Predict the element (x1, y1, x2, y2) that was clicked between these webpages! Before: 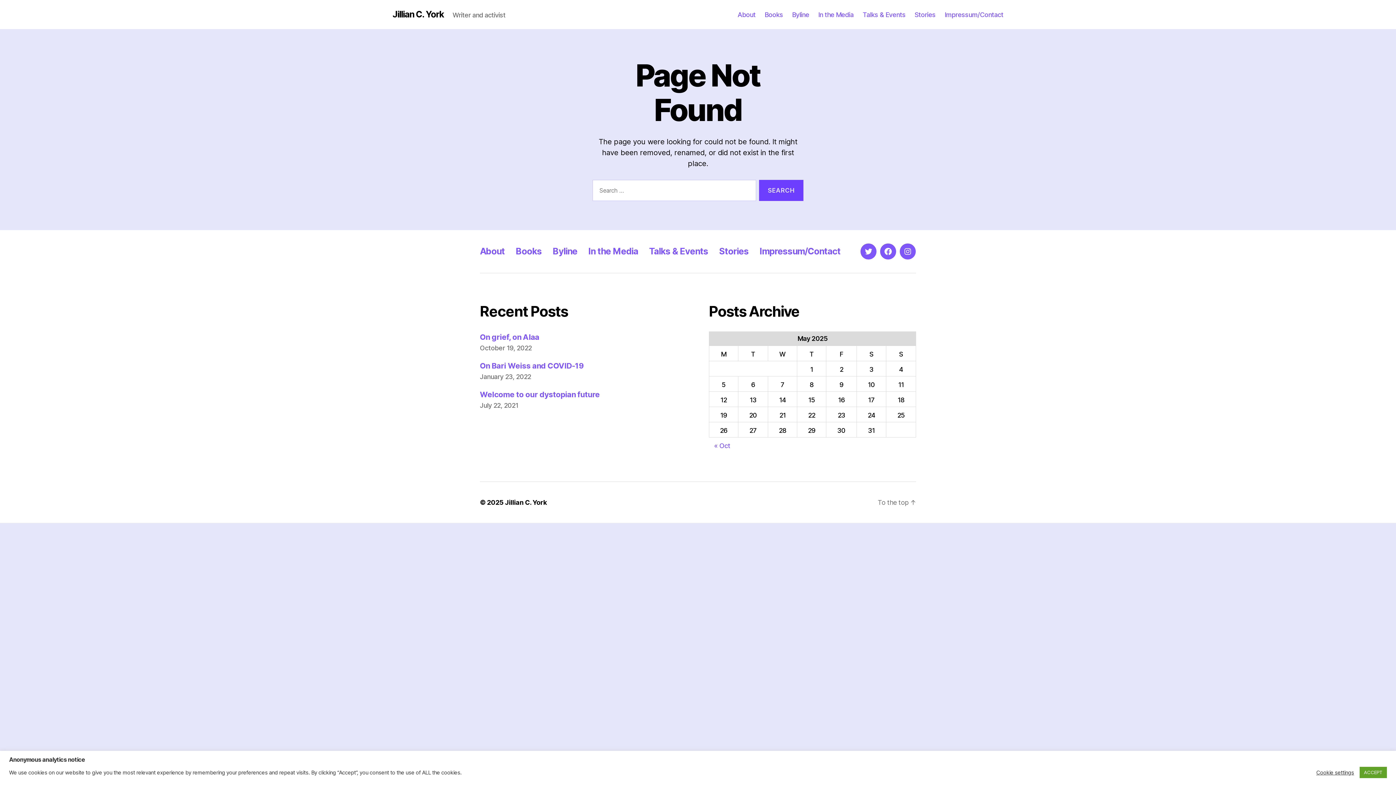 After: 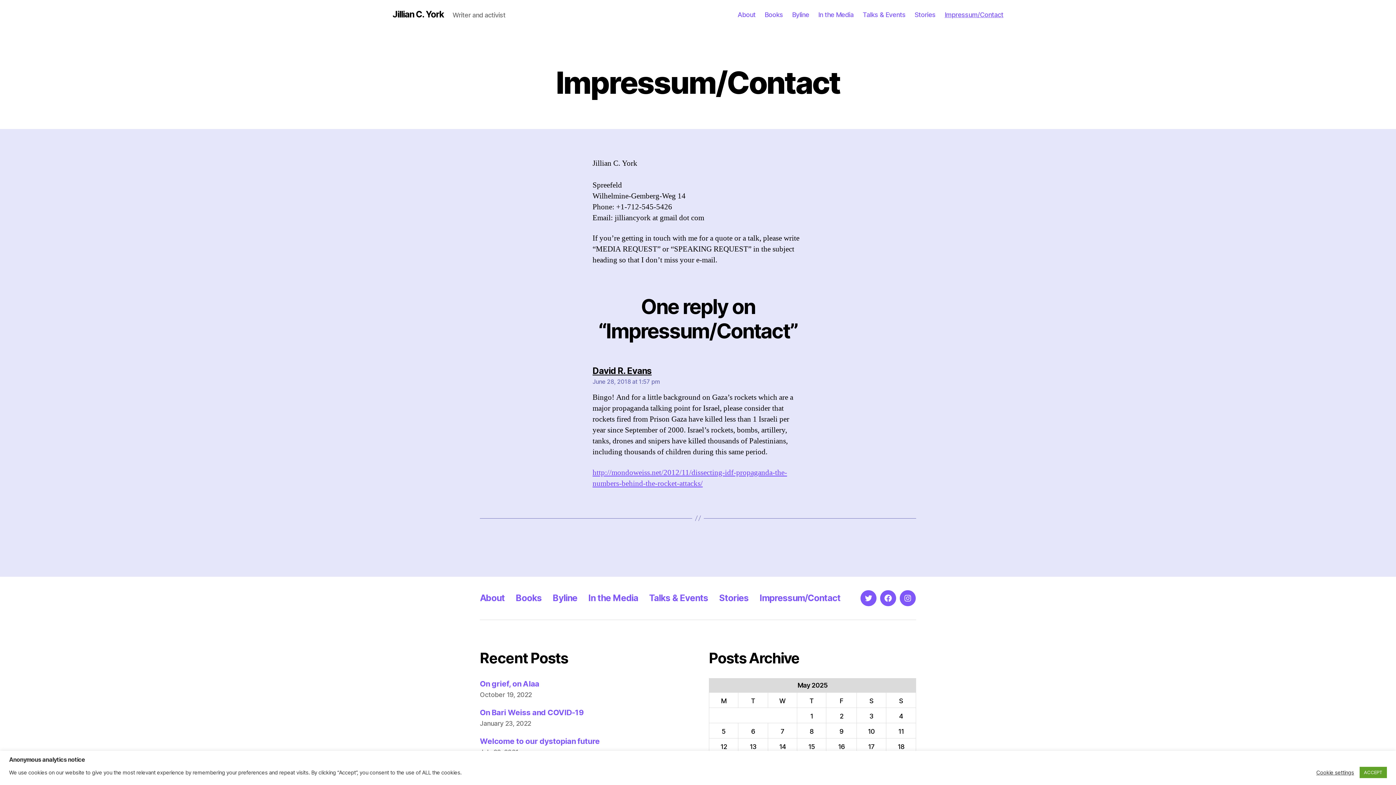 Action: bbox: (759, 246, 840, 256) label: Impressum/Contact